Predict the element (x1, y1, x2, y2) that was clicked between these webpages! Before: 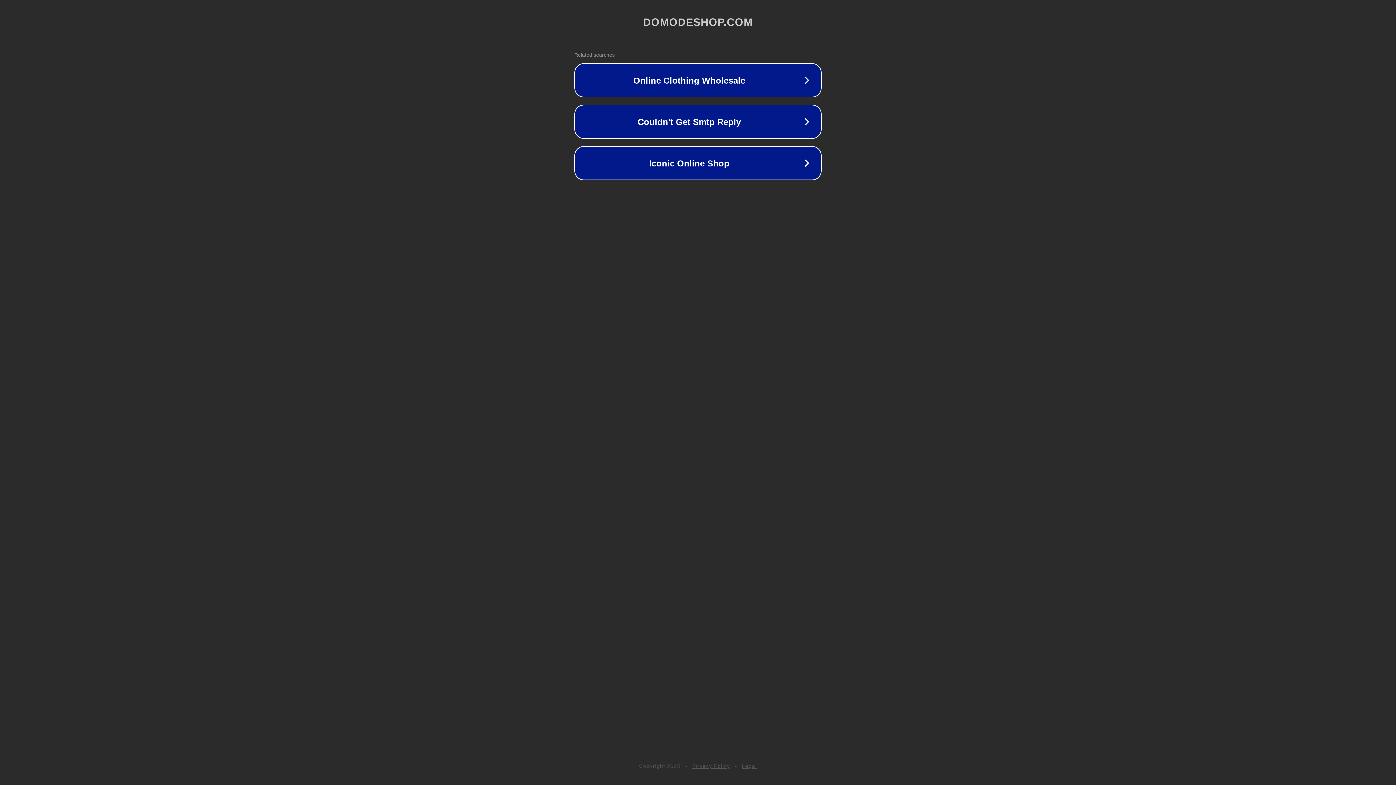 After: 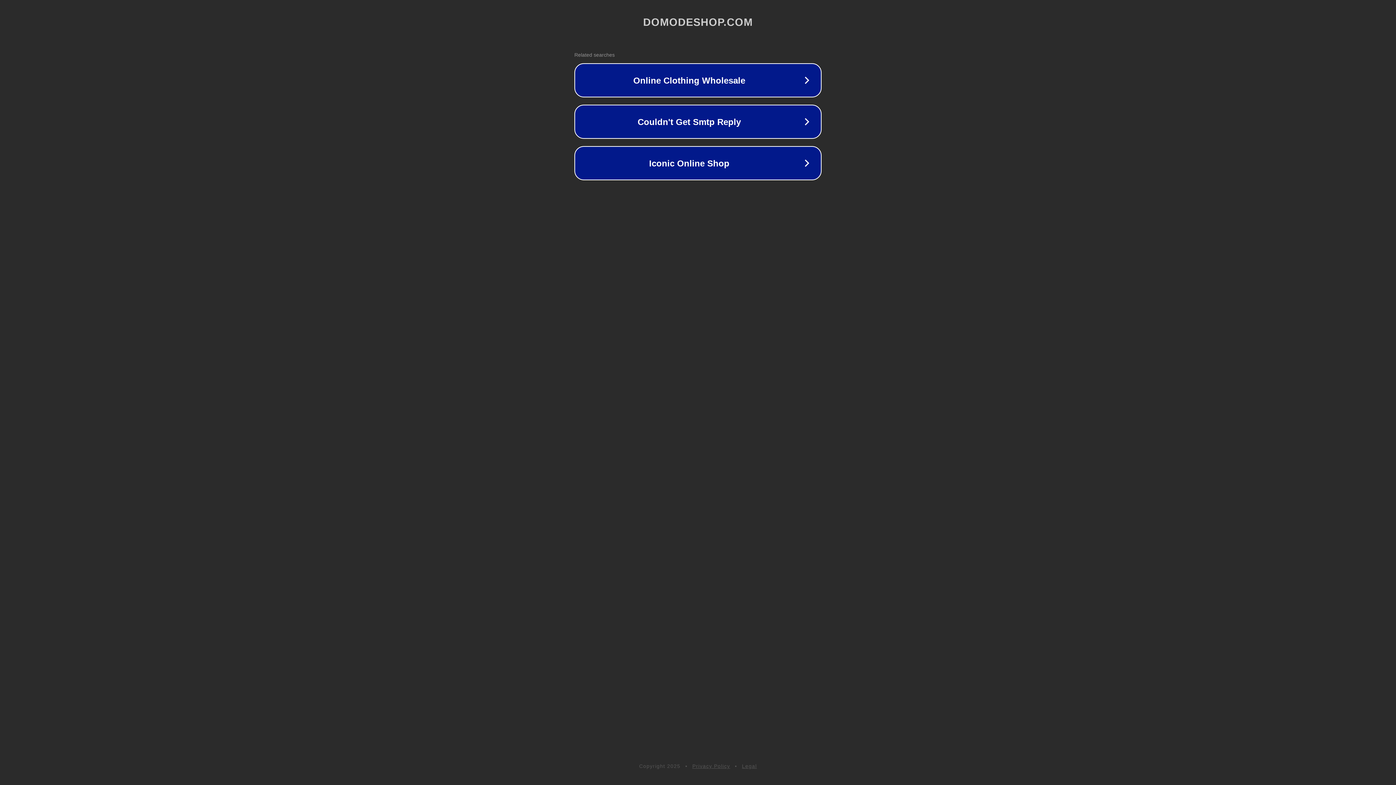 Action: label: Privacy Policy bbox: (692, 763, 730, 769)